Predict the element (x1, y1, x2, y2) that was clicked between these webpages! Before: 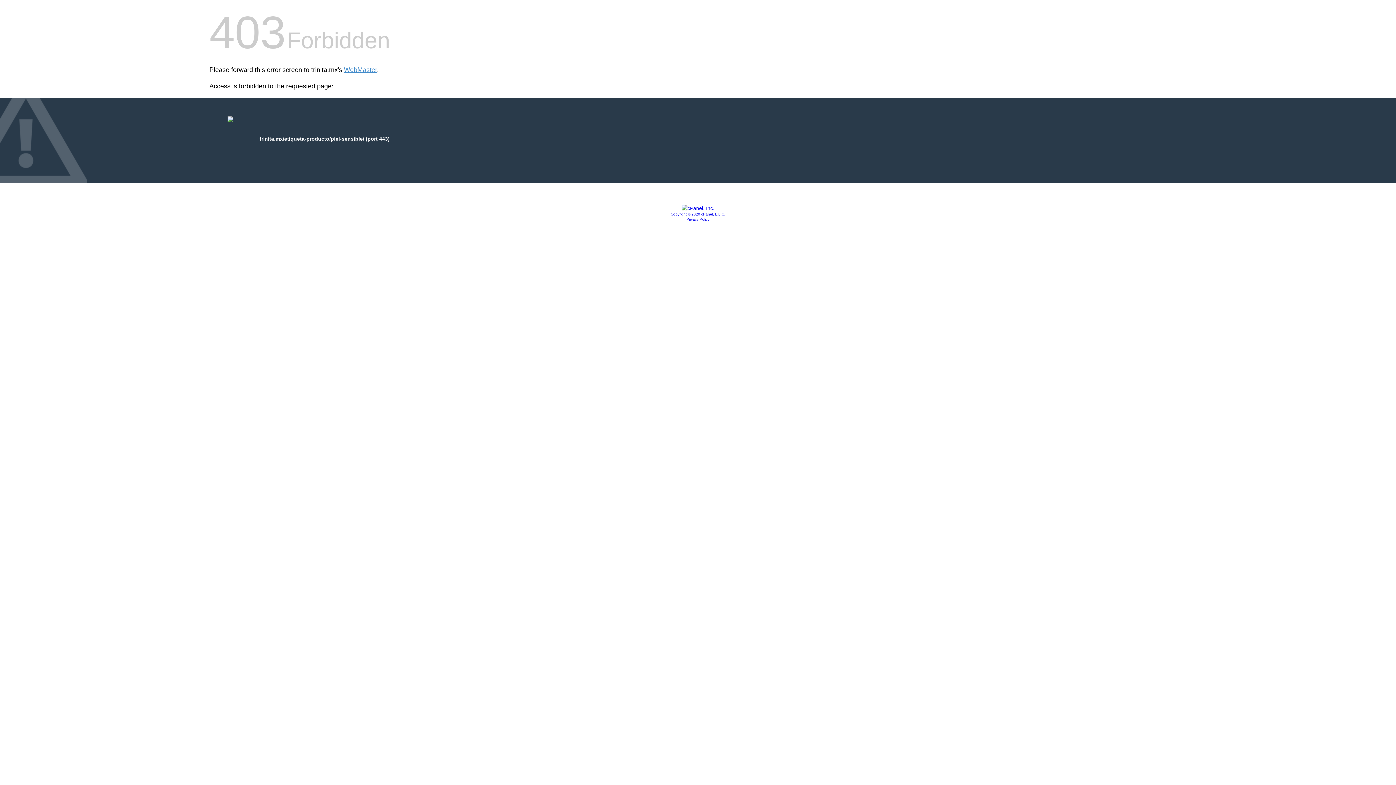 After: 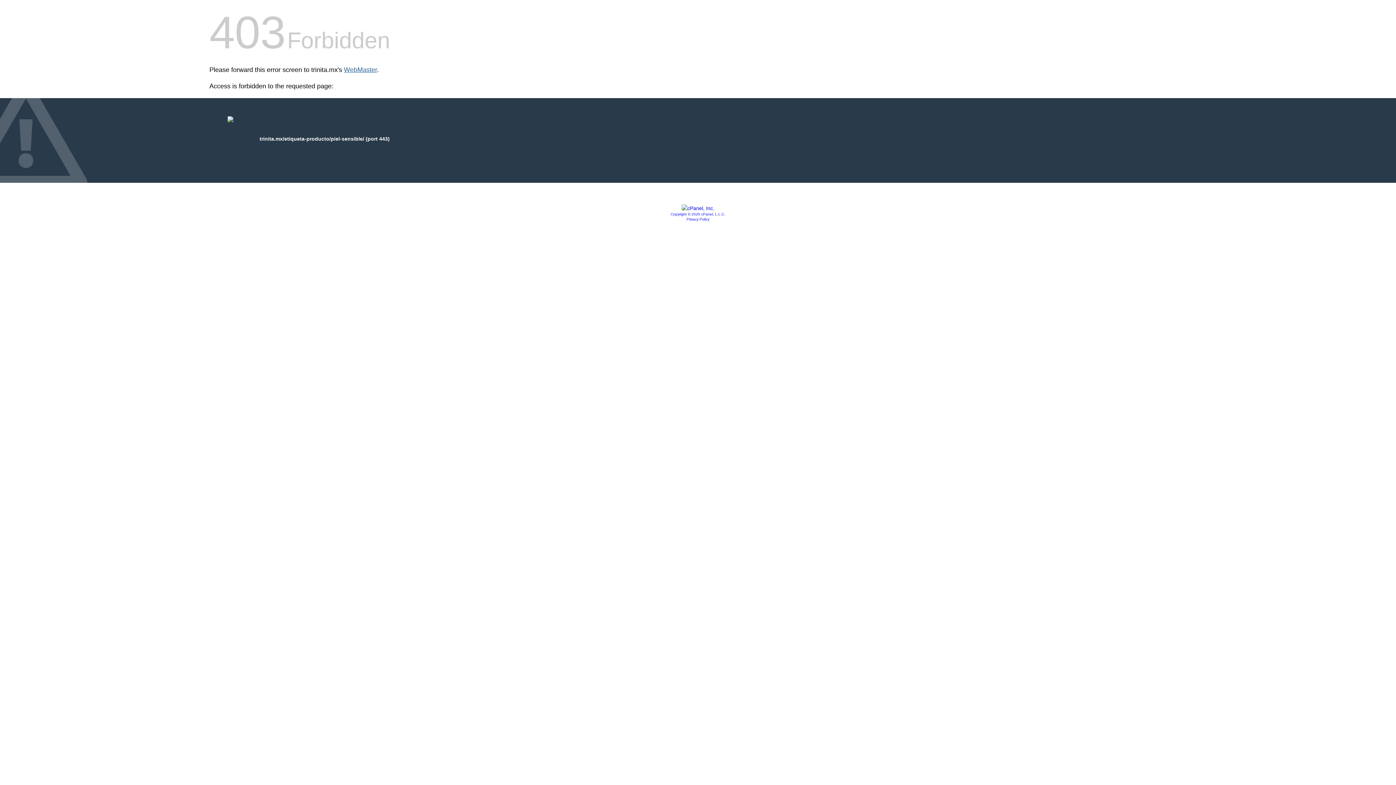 Action: label: WebMaster bbox: (344, 66, 377, 73)